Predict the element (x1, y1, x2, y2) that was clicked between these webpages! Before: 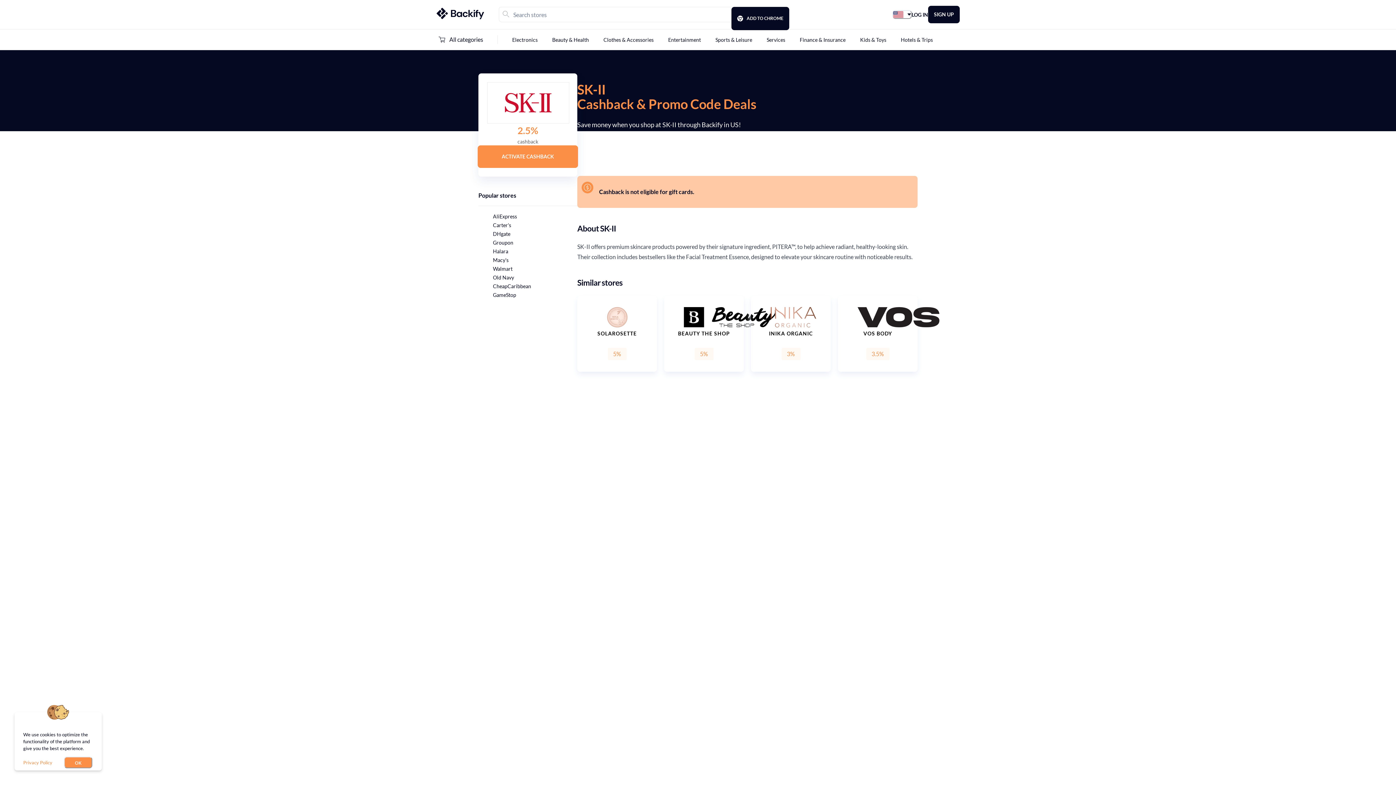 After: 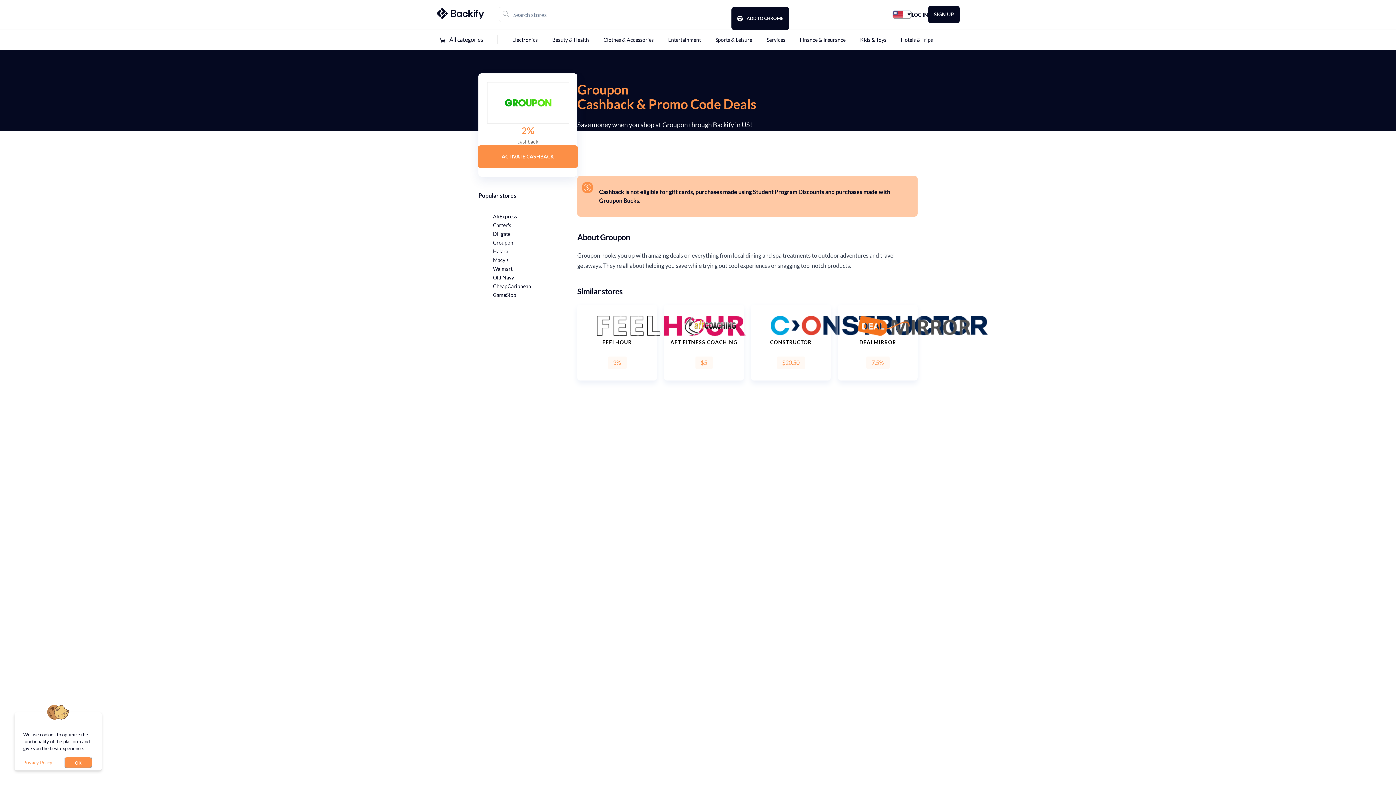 Action: label: Groupon bbox: (493, 239, 513, 245)